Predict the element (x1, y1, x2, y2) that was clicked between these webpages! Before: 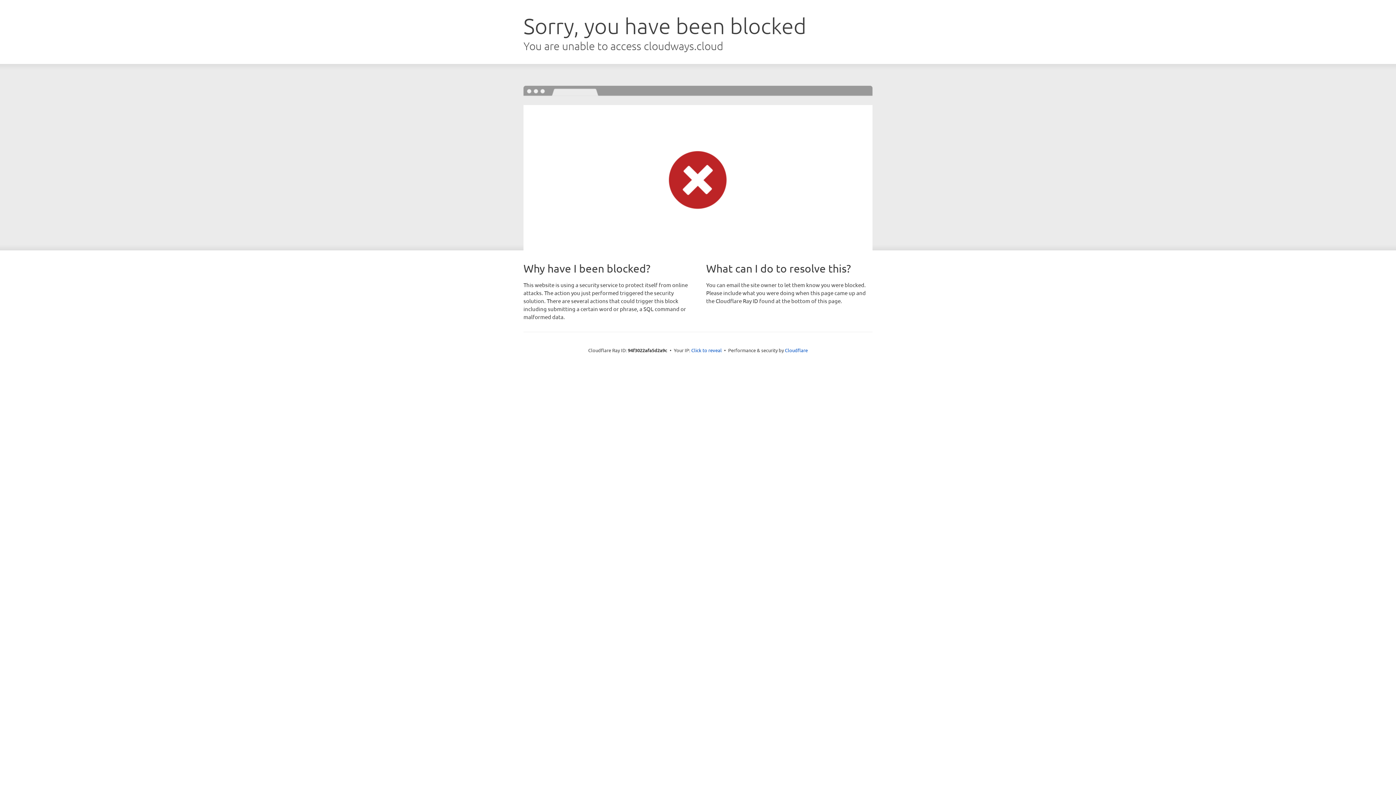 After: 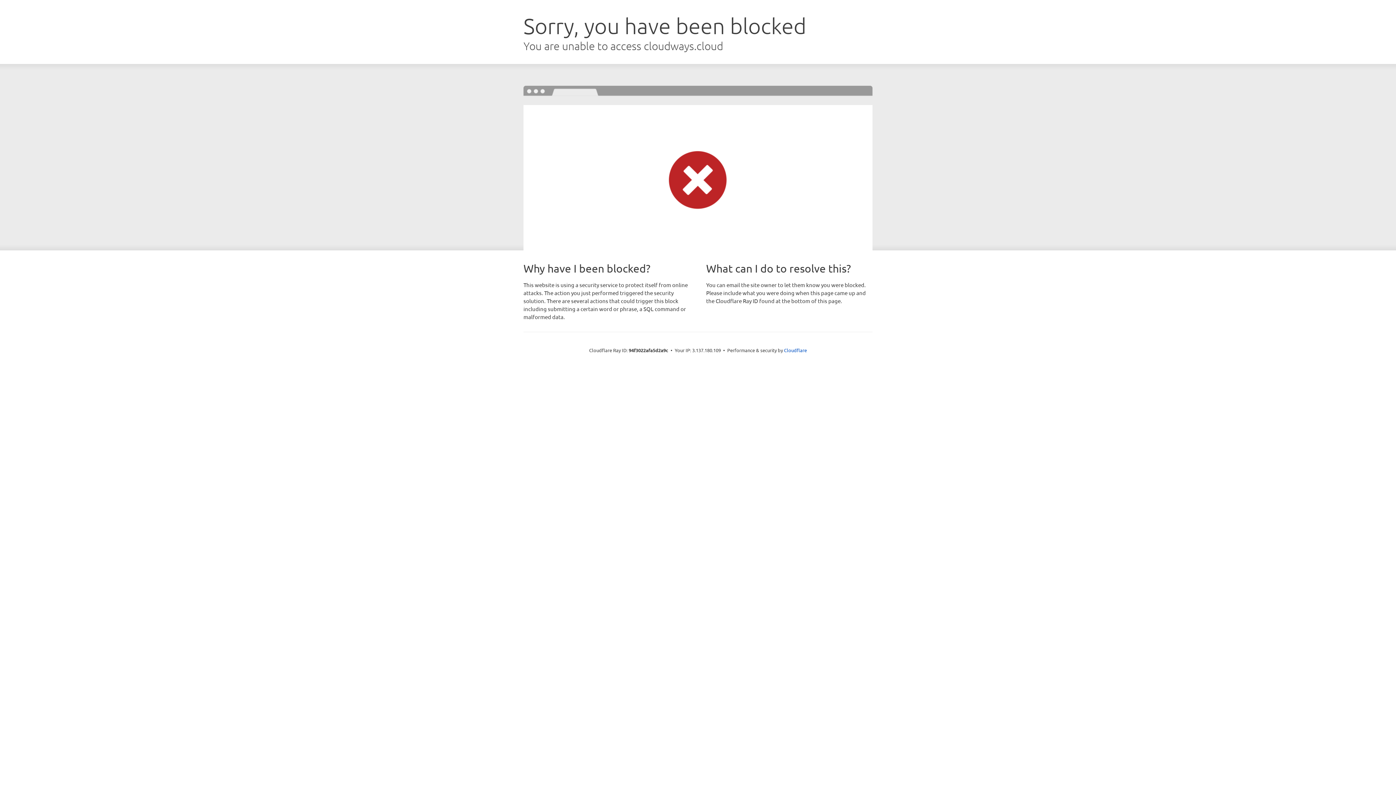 Action: bbox: (691, 346, 722, 353) label: Click to reveal